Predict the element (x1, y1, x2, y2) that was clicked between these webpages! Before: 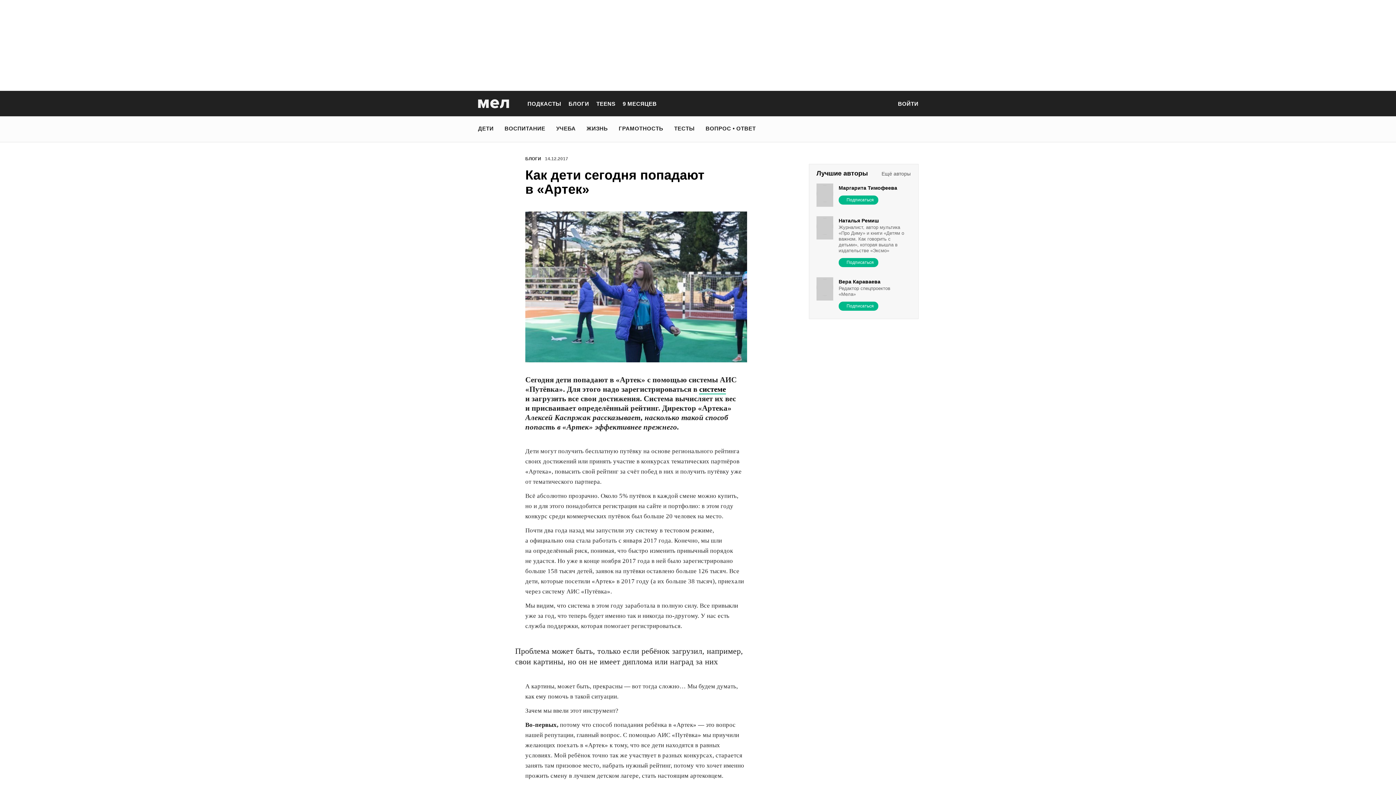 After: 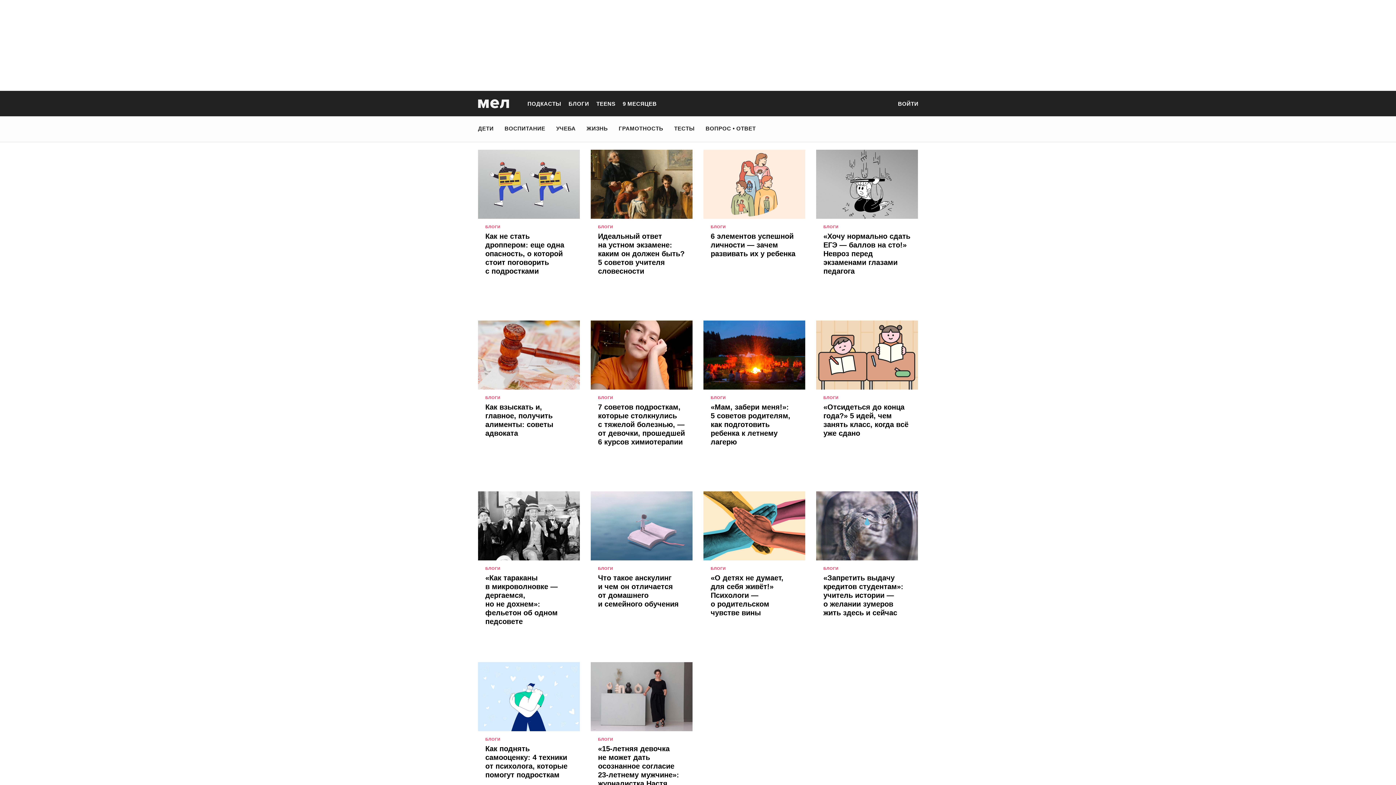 Action: label: БЛОГИ bbox: (568, 100, 589, 106)